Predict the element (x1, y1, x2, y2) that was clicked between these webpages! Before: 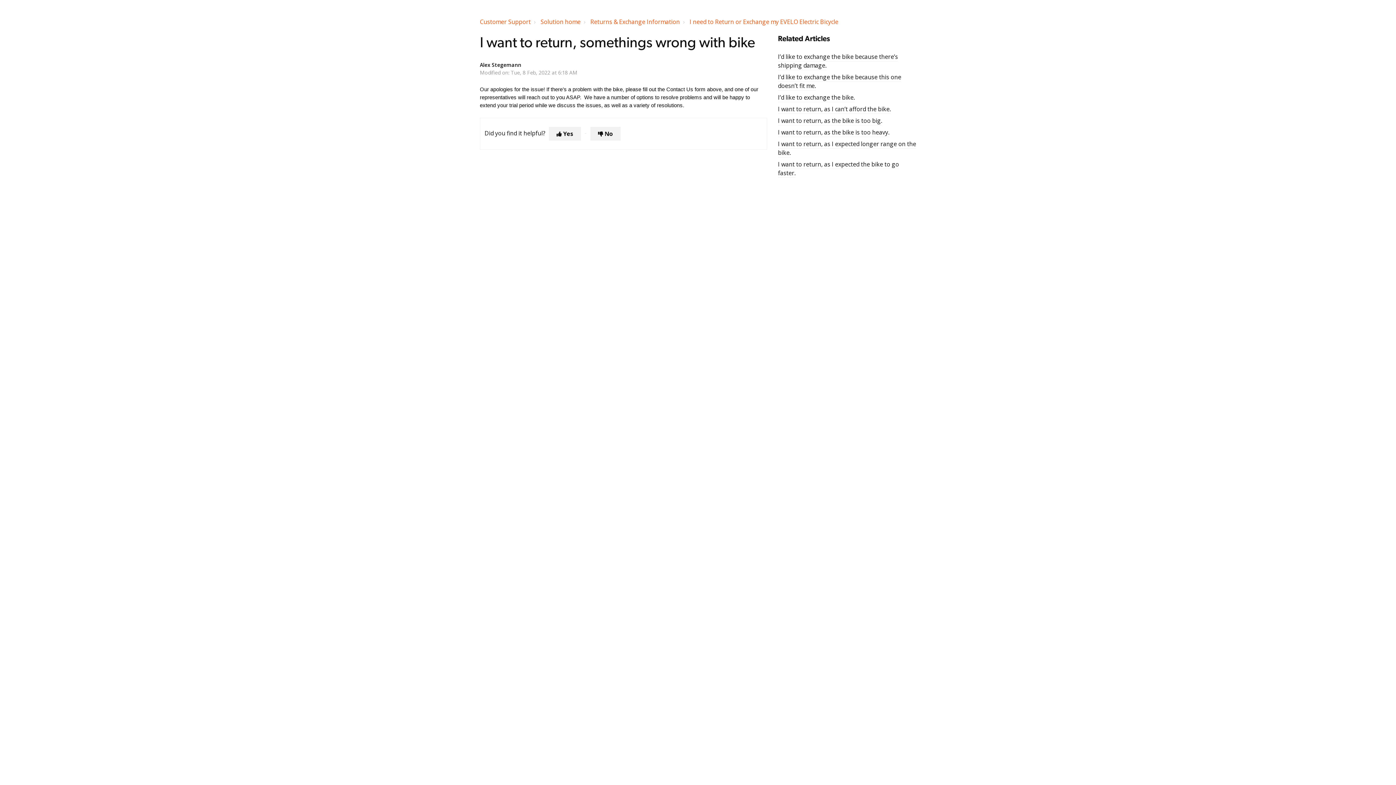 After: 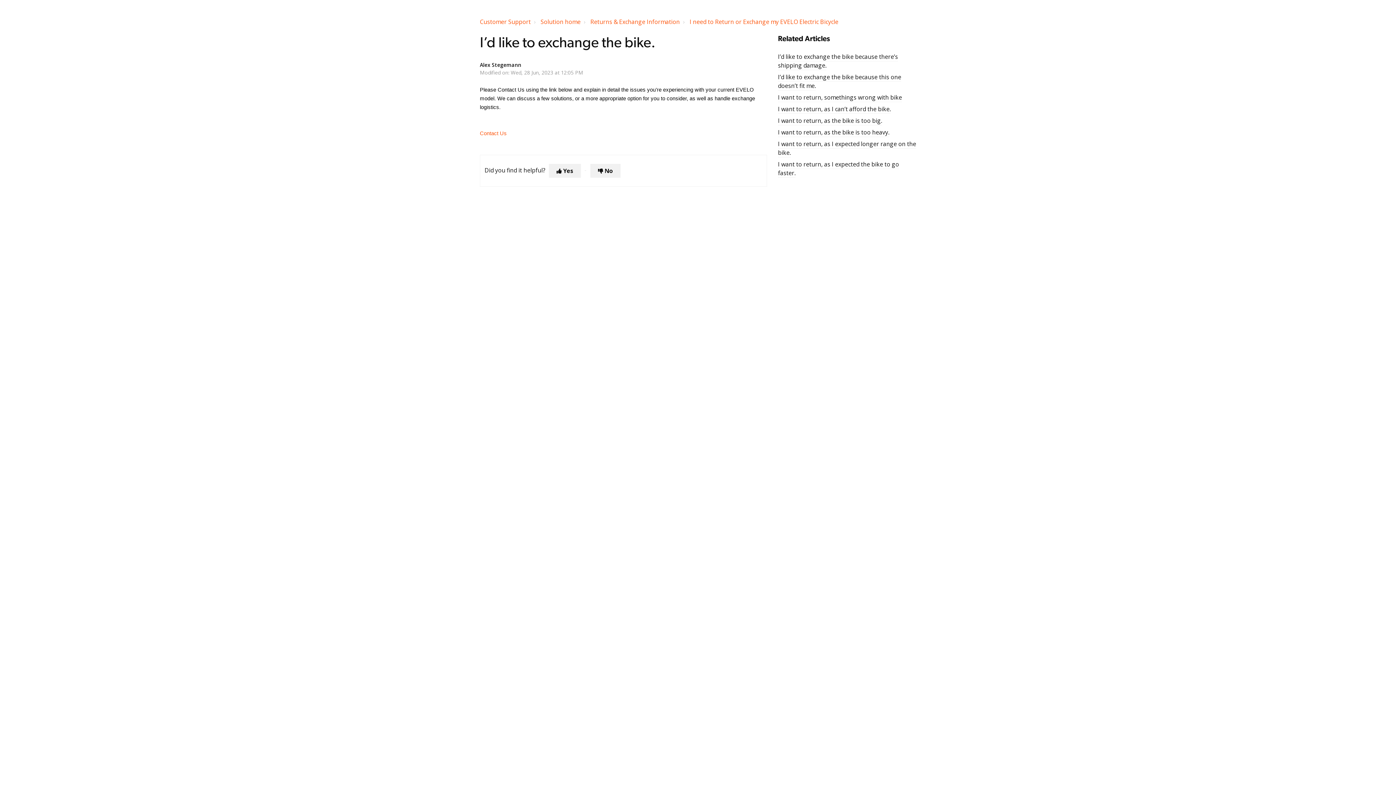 Action: label: I’d like to exchange the bike. bbox: (778, 93, 854, 102)